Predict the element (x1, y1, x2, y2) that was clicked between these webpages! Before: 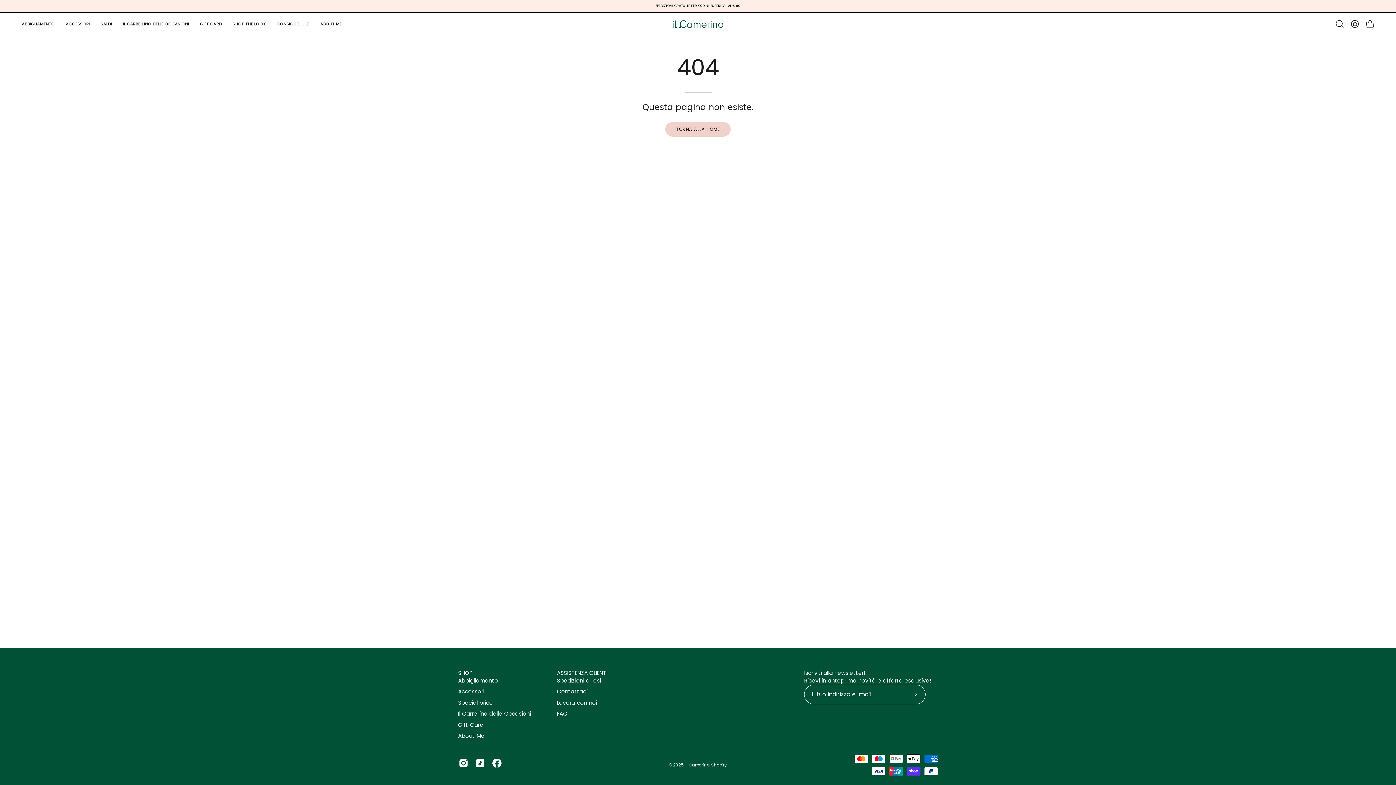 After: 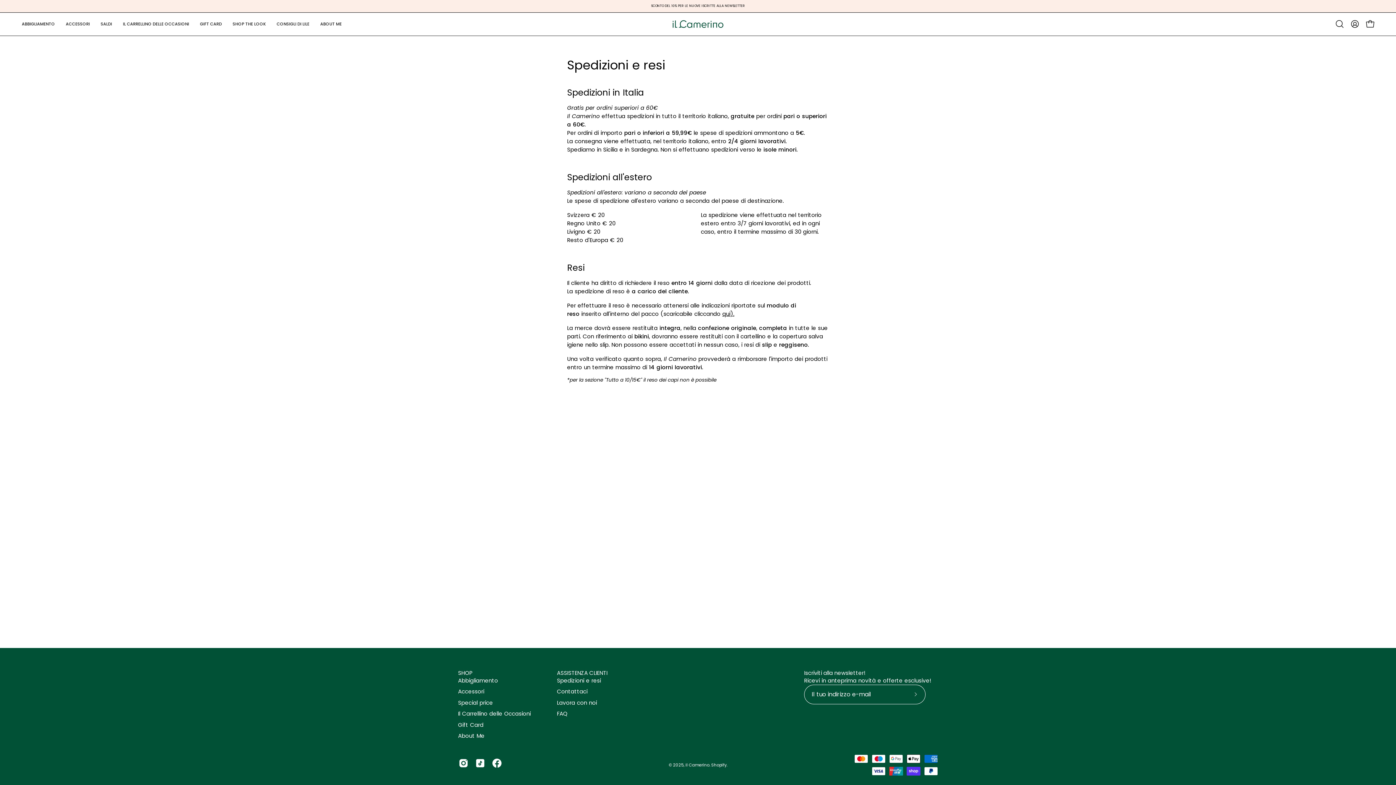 Action: bbox: (557, 676, 601, 684) label: Spedizioni e resi